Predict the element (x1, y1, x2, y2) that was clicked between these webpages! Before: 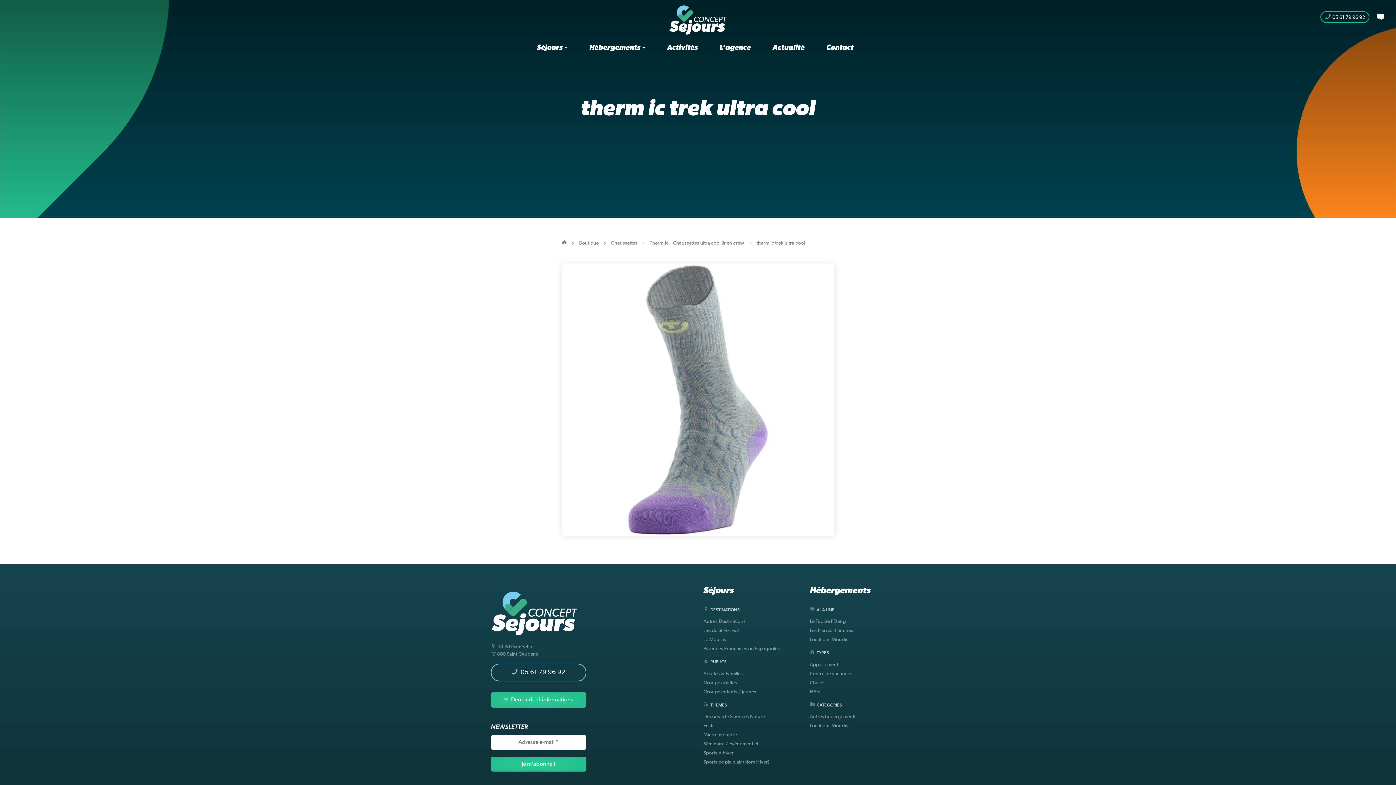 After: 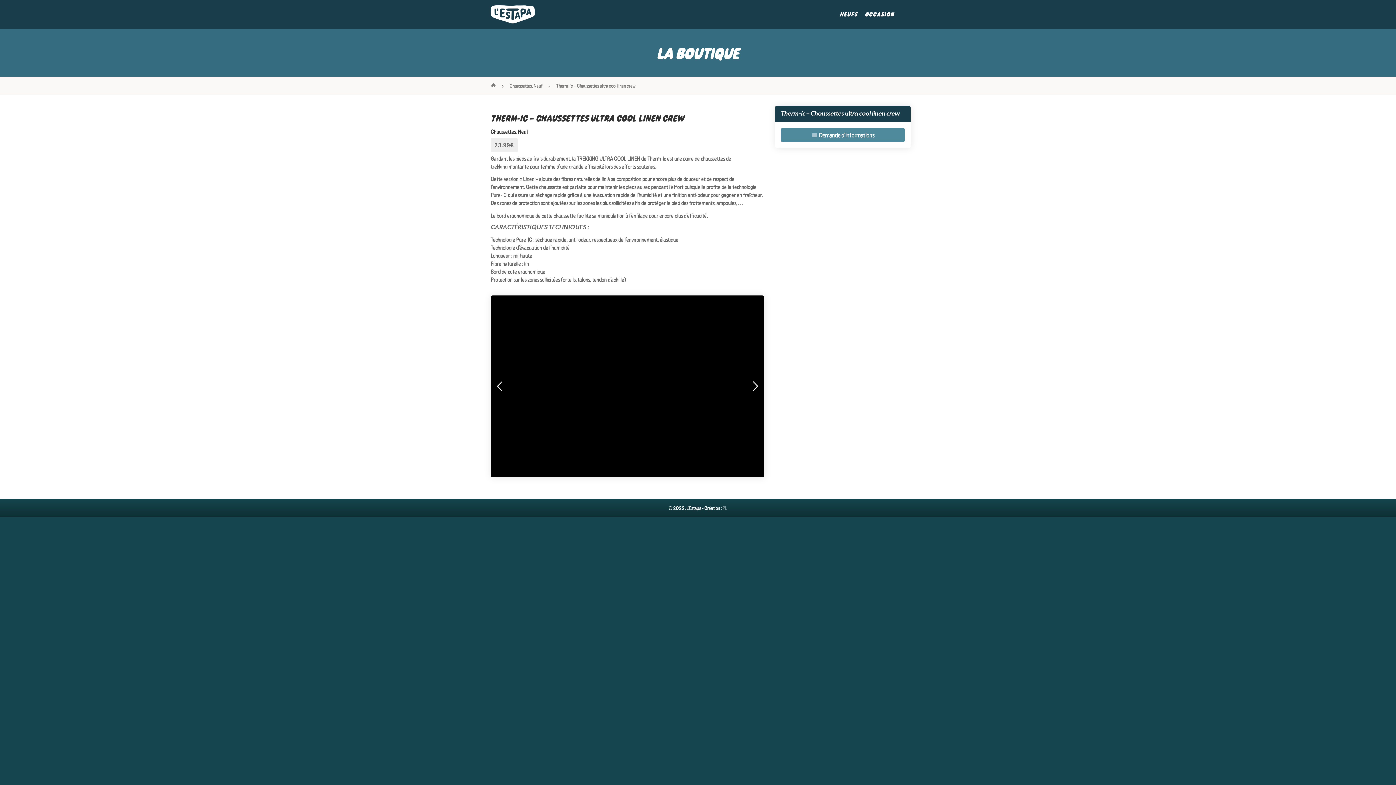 Action: label: Therm-ic – Chaussettes ultra cool linen crew bbox: (649, 240, 744, 246)